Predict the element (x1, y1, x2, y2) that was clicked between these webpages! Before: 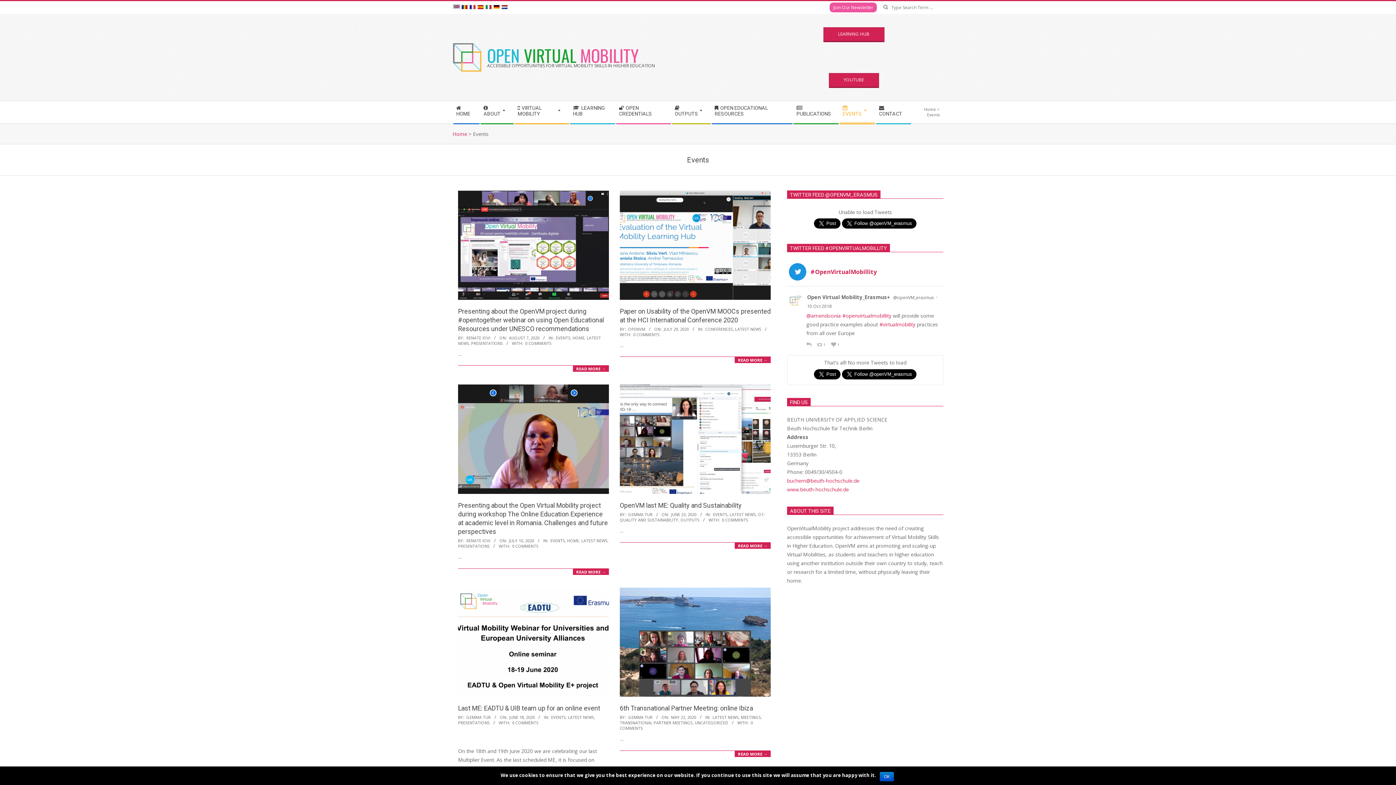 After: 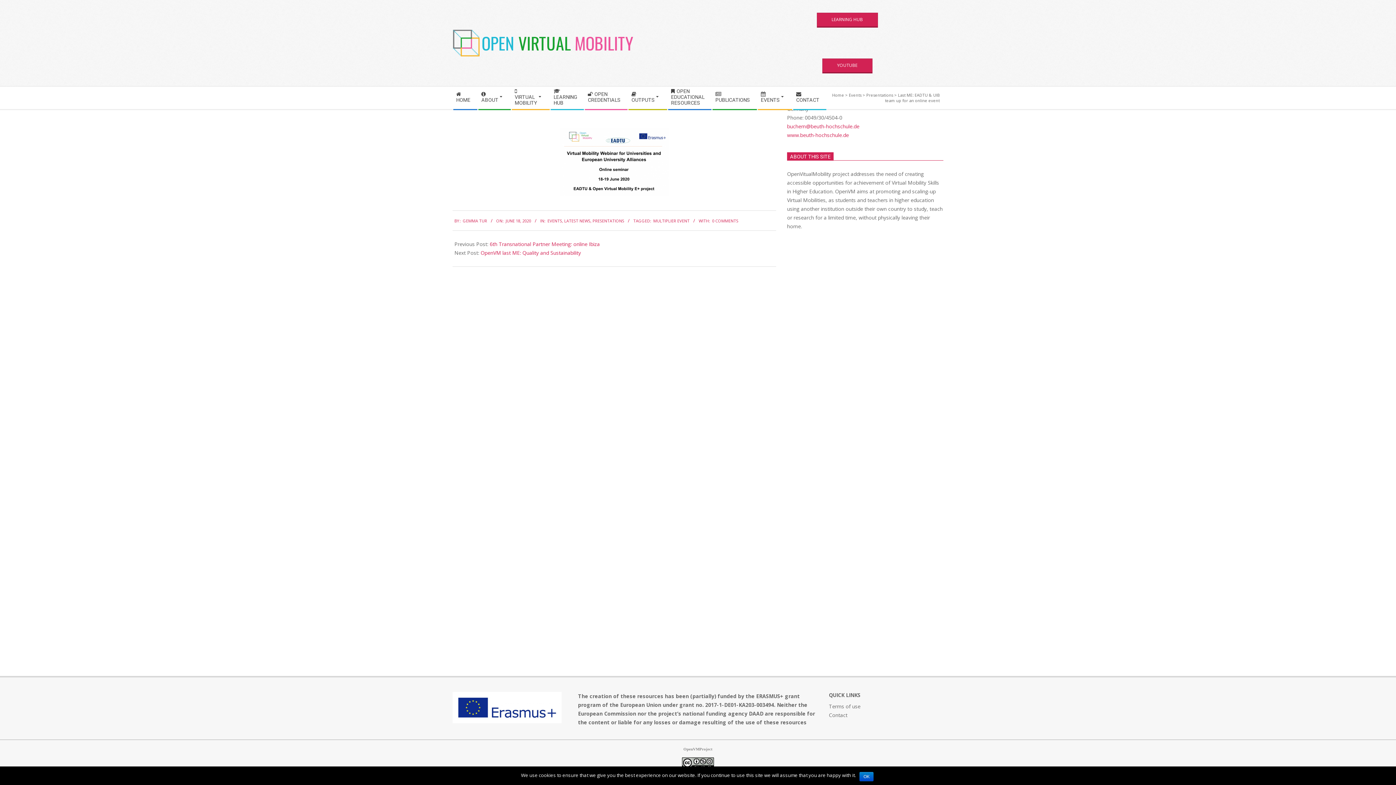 Action: label: 0 COMMENTS bbox: (512, 720, 538, 725)